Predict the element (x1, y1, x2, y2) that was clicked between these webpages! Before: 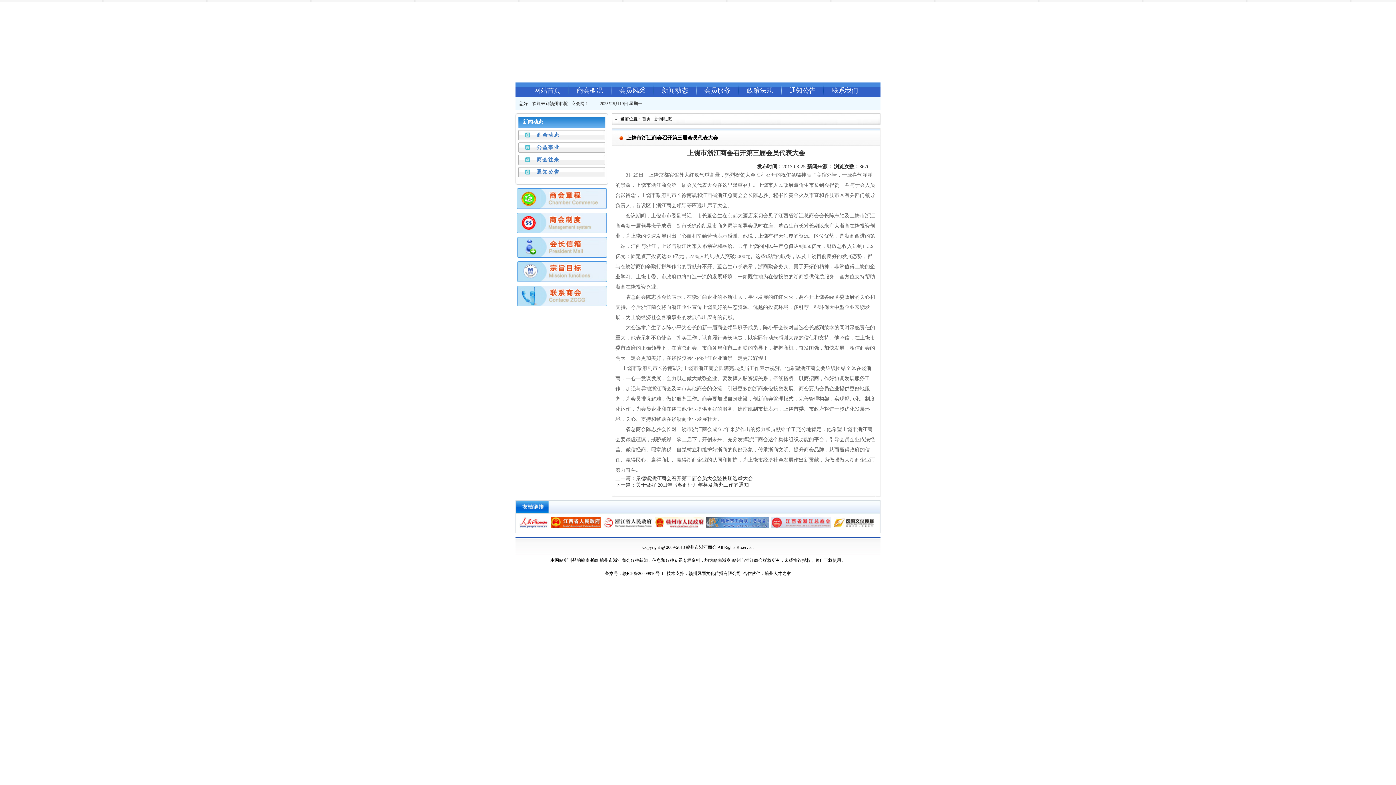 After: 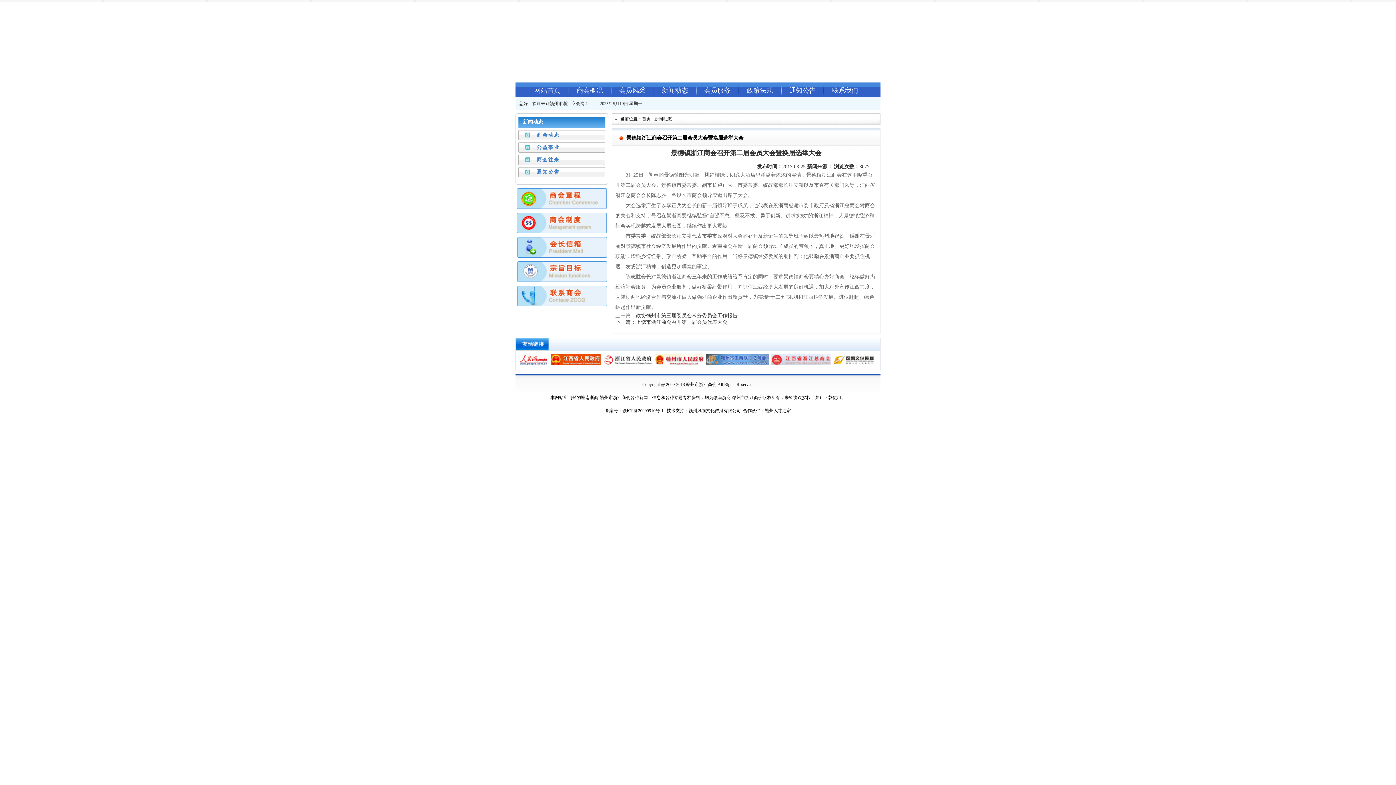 Action: bbox: (615, 476, 753, 481) label: 上一篇：景德镇浙江商会召开第二届会员大会暨换届选举大会